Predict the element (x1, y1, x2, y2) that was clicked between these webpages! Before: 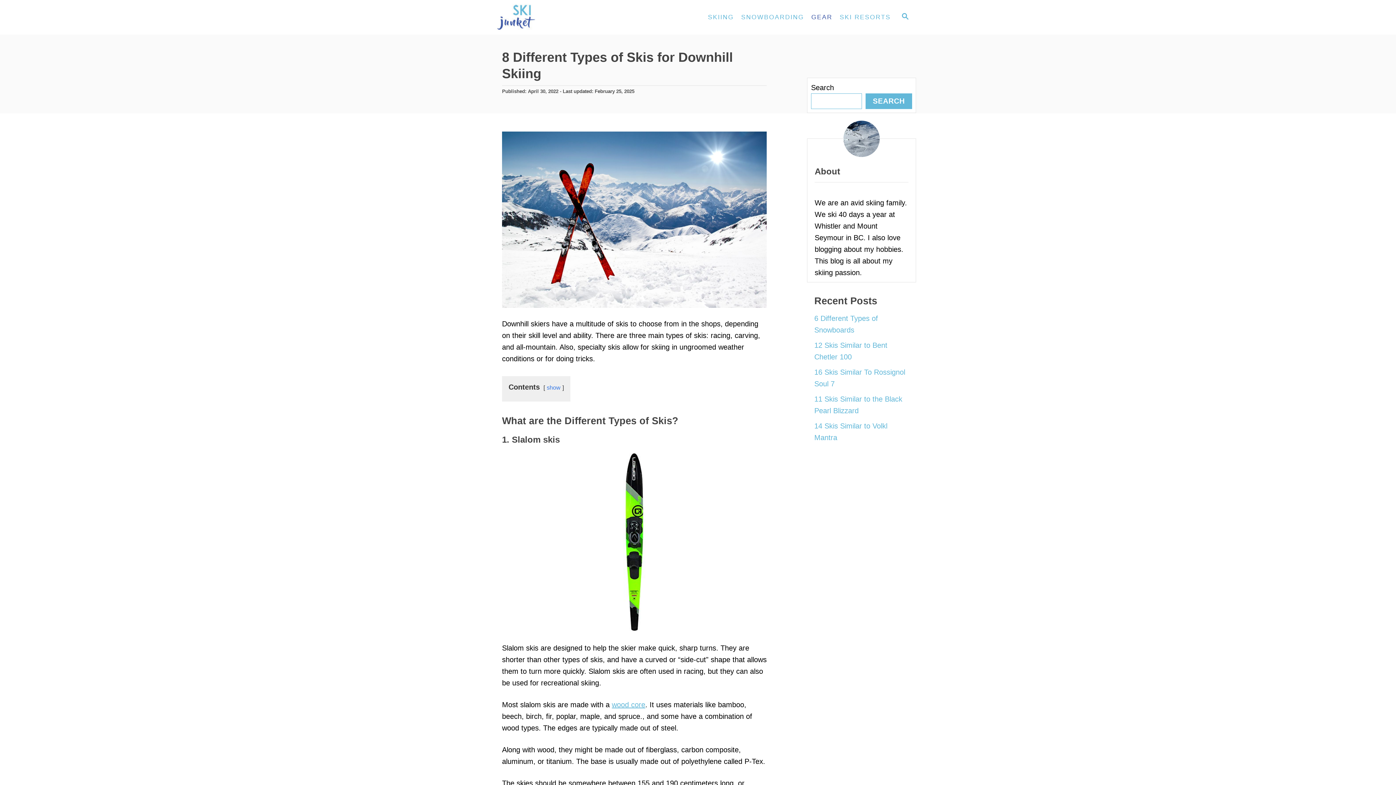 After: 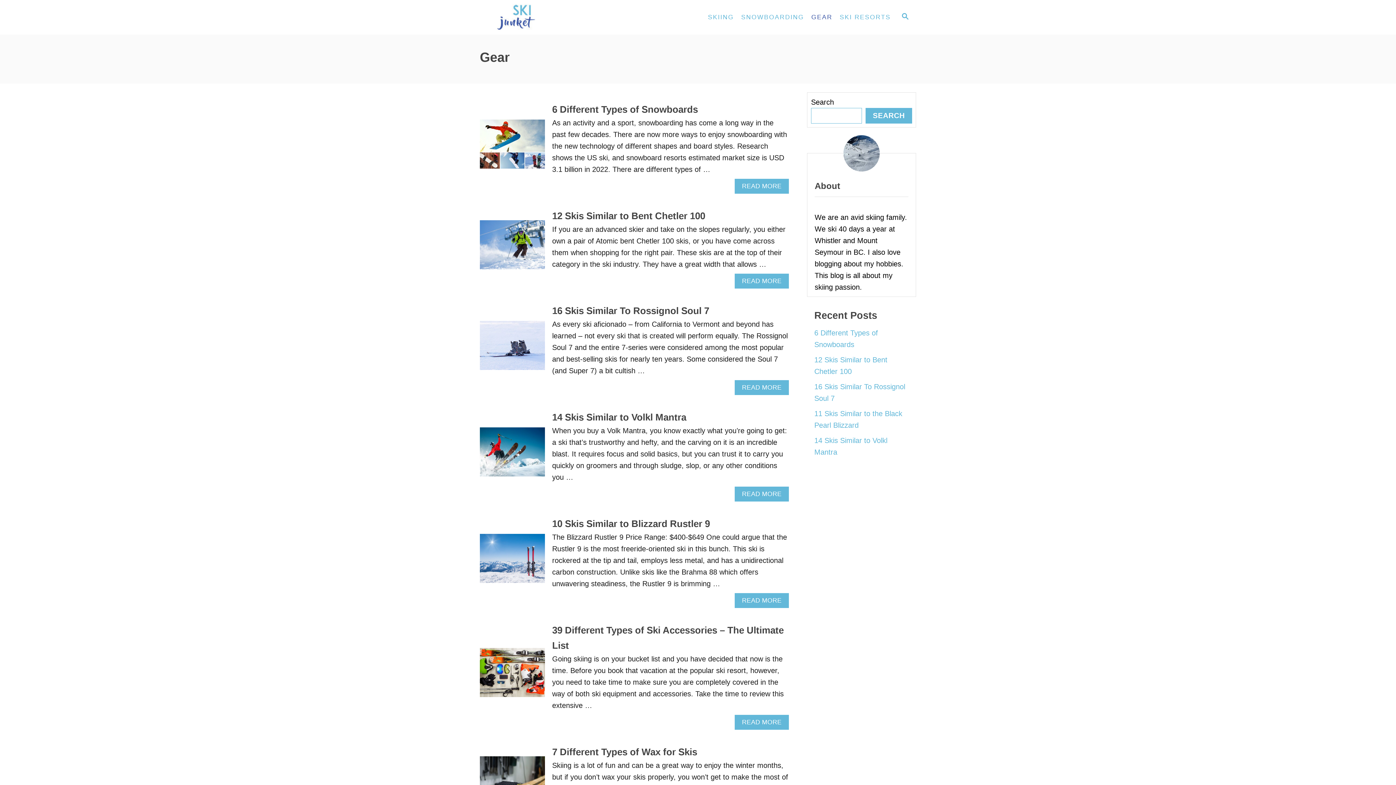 Action: label: GEAR bbox: (807, 9, 836, 24)